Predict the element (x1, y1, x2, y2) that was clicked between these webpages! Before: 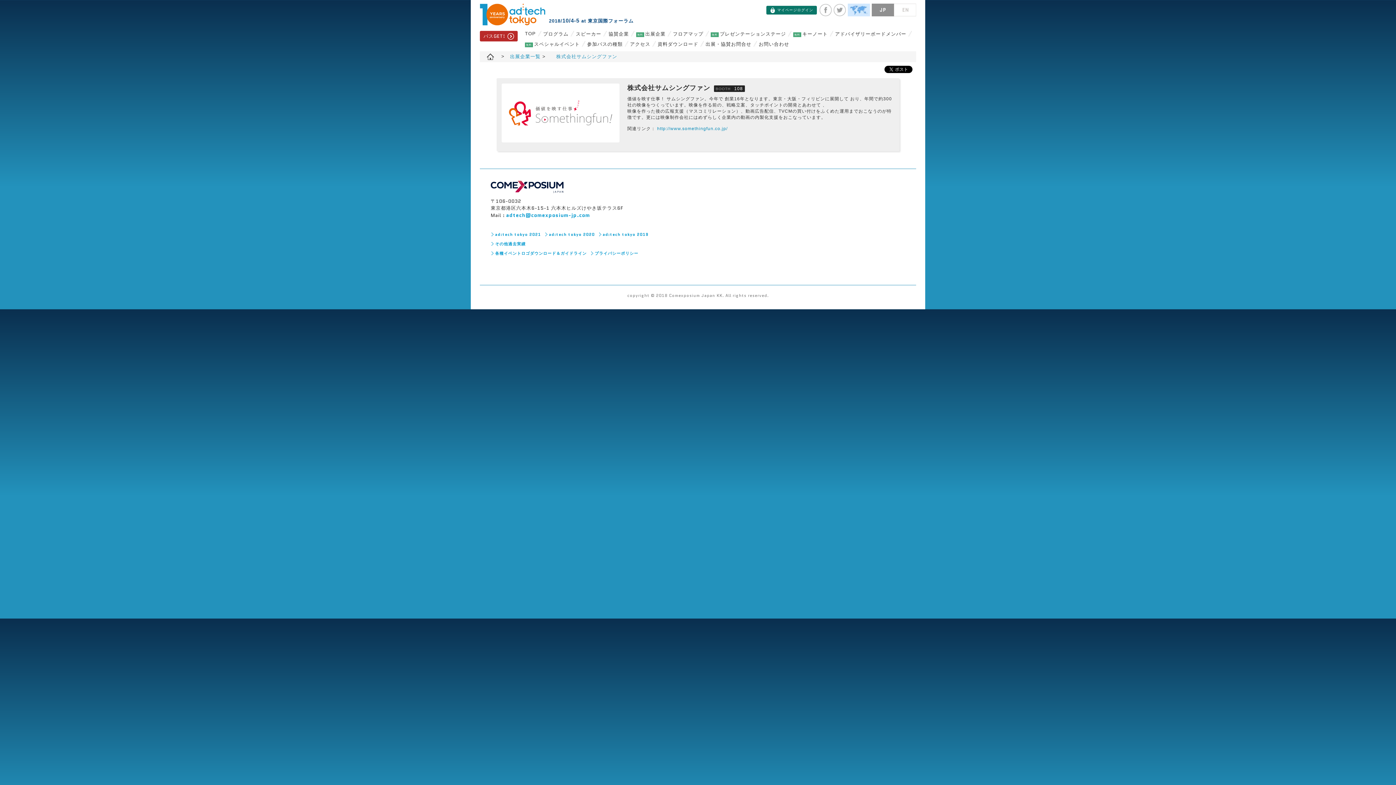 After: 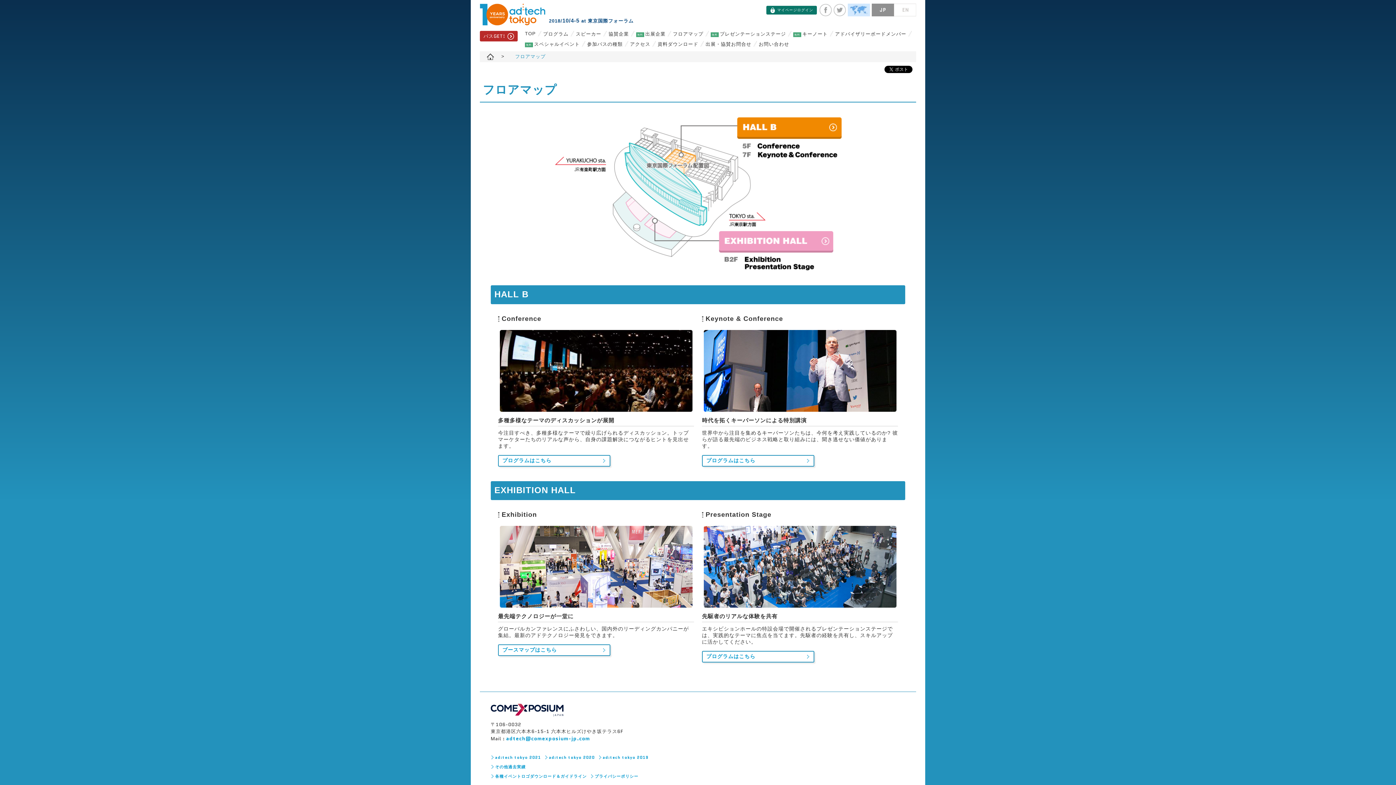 Action: bbox: (673, 31, 703, 36) label: フロアマップ